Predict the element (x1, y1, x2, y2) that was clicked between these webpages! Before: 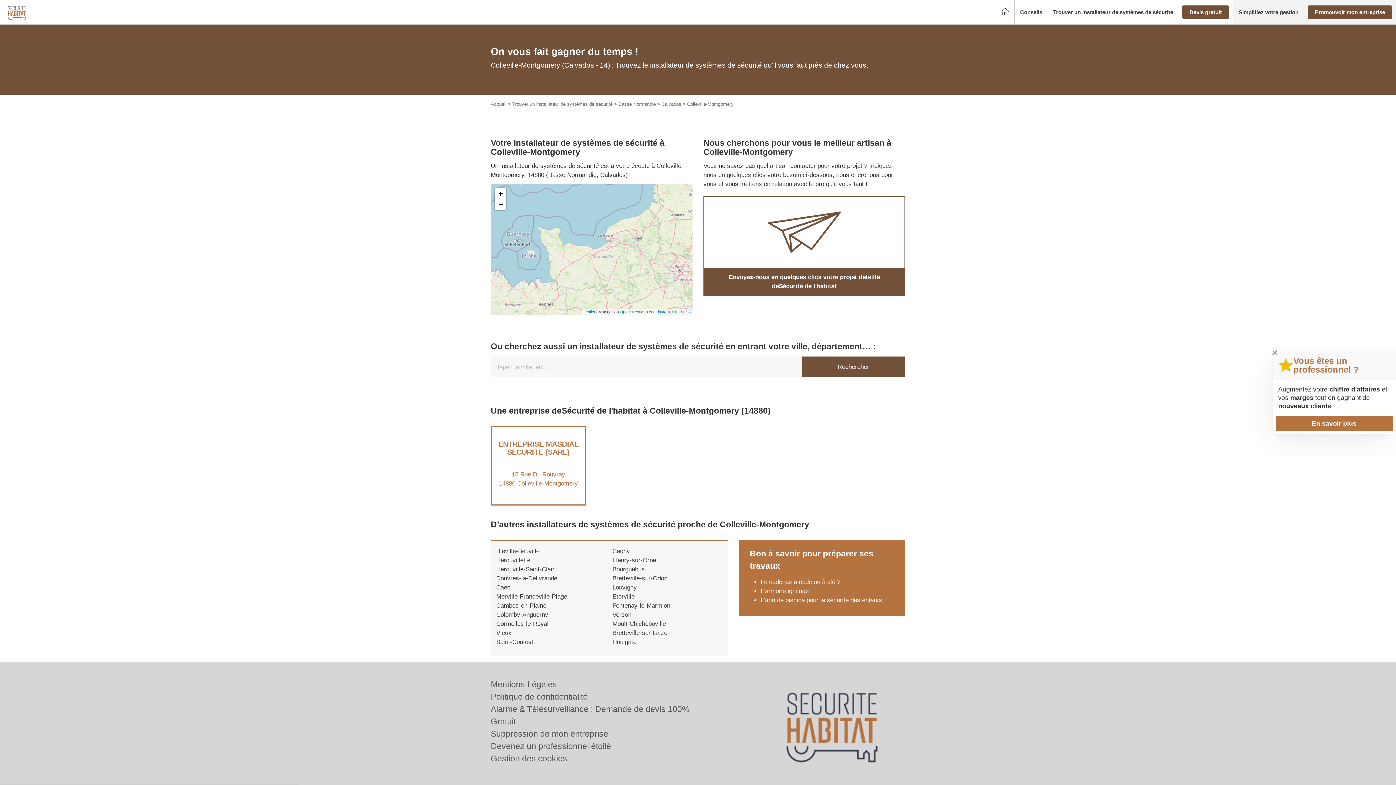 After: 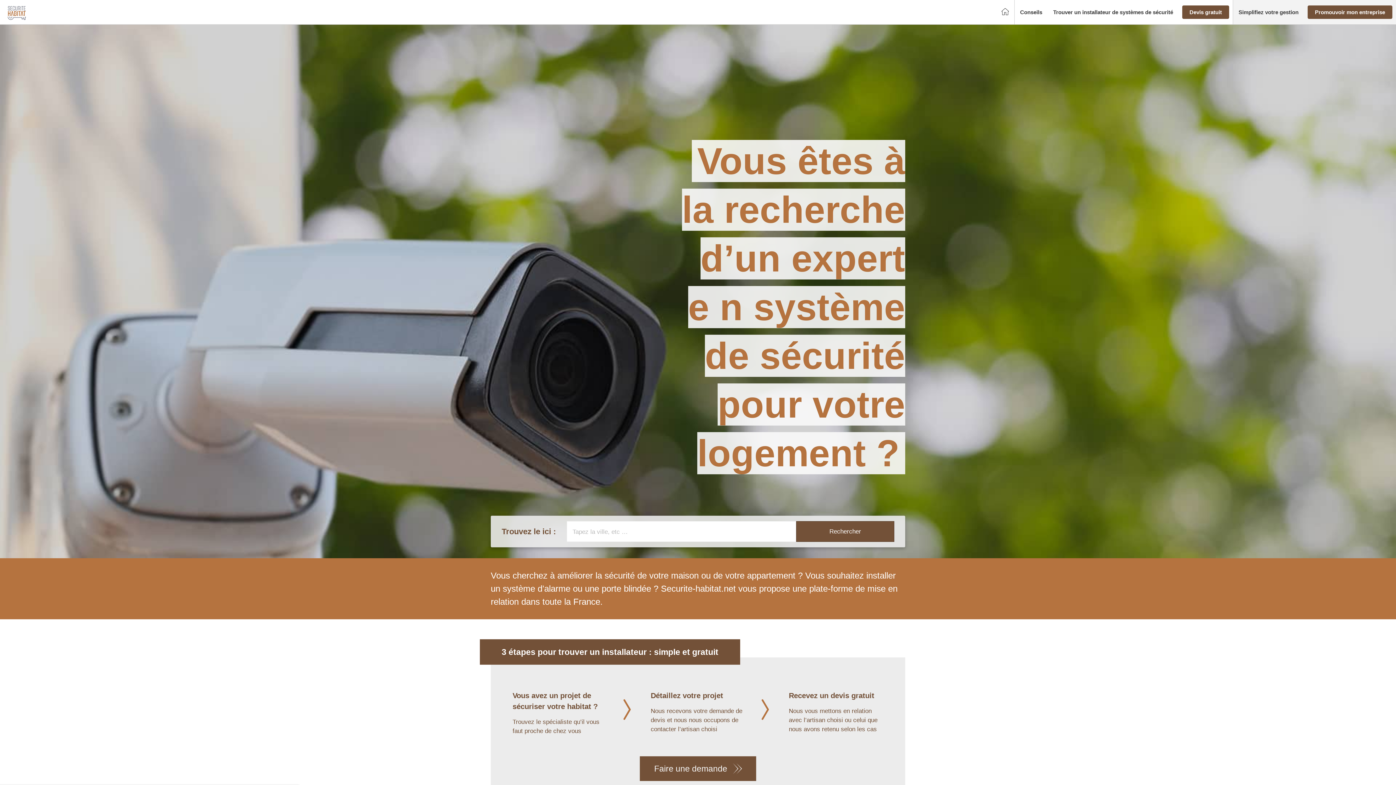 Action: bbox: (774, 678, 905, 771)